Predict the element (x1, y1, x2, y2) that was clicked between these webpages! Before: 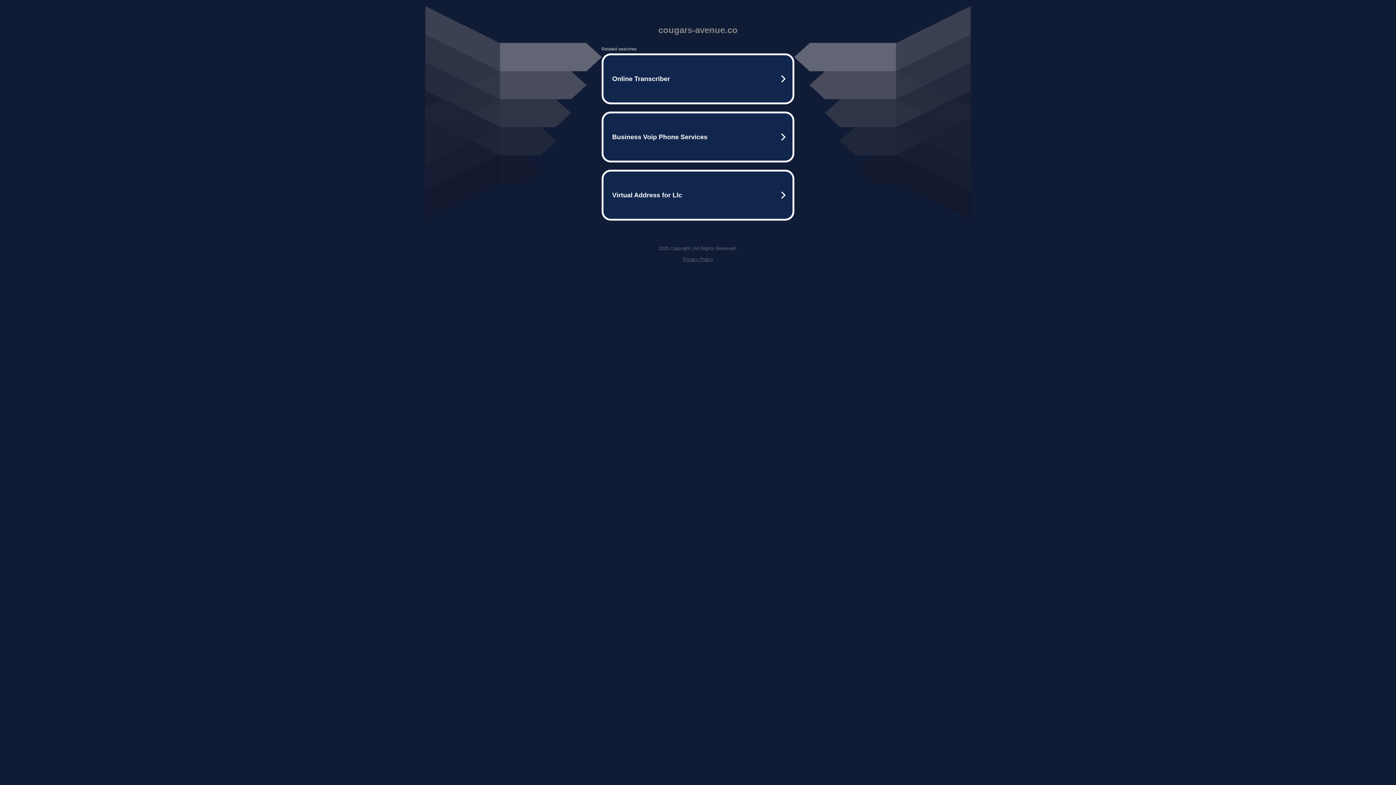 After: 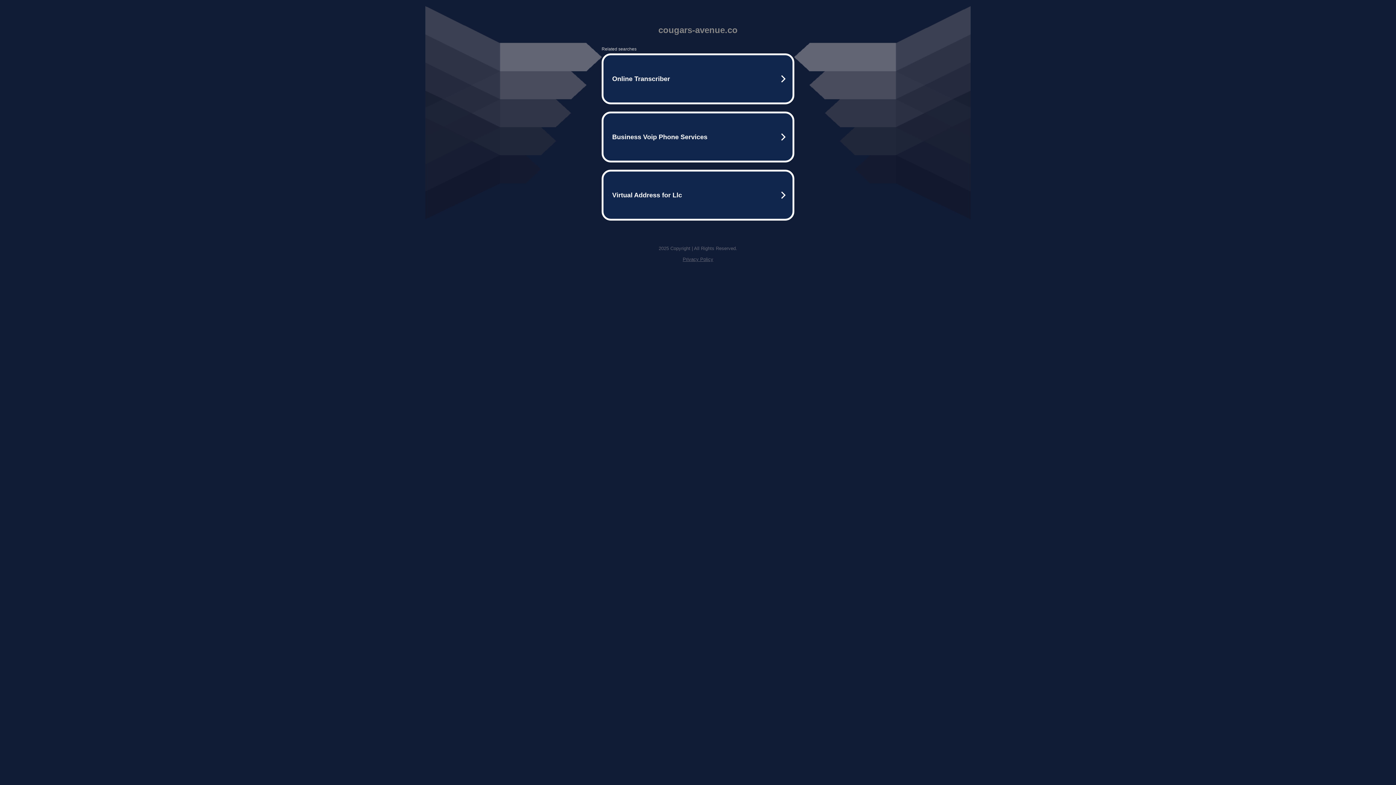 Action: bbox: (682, 256, 713, 262) label: Privacy Policy